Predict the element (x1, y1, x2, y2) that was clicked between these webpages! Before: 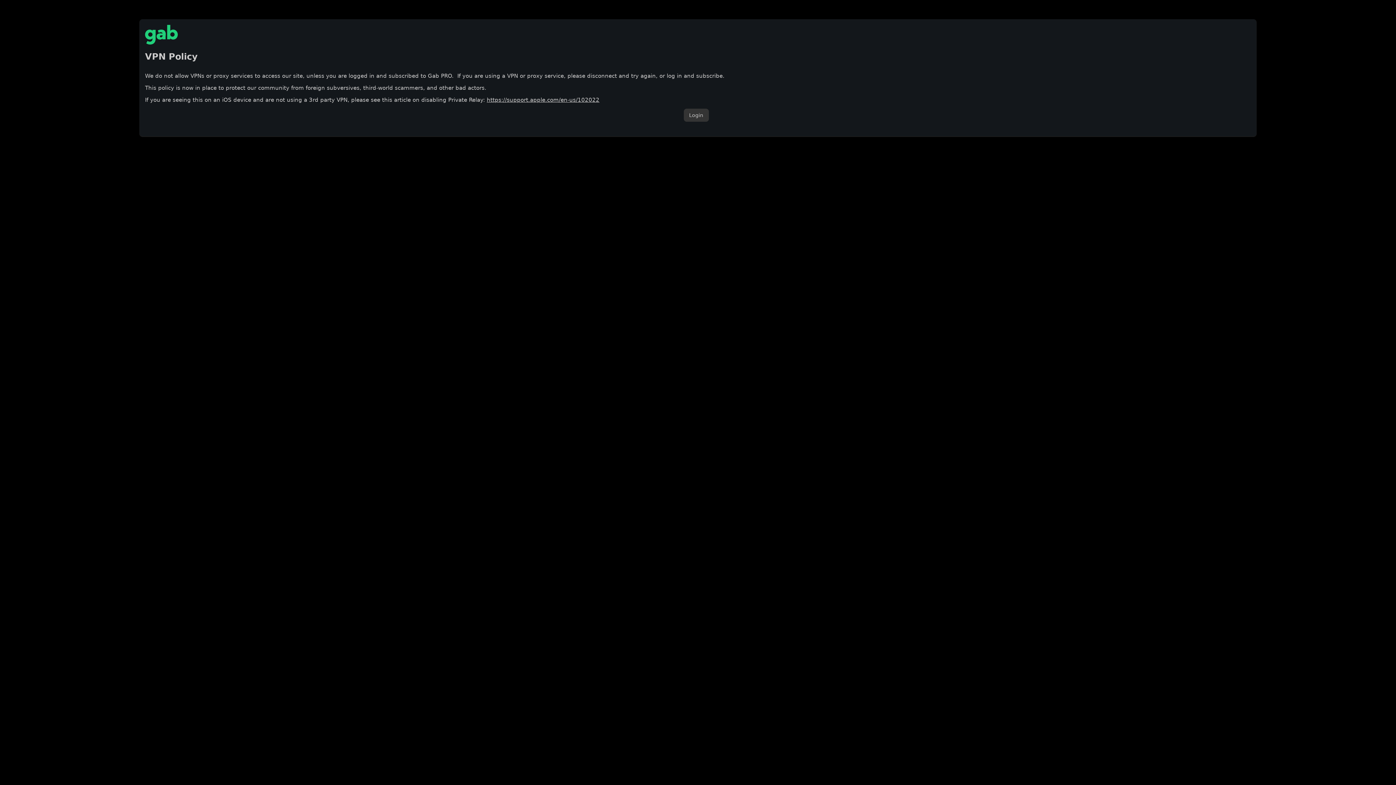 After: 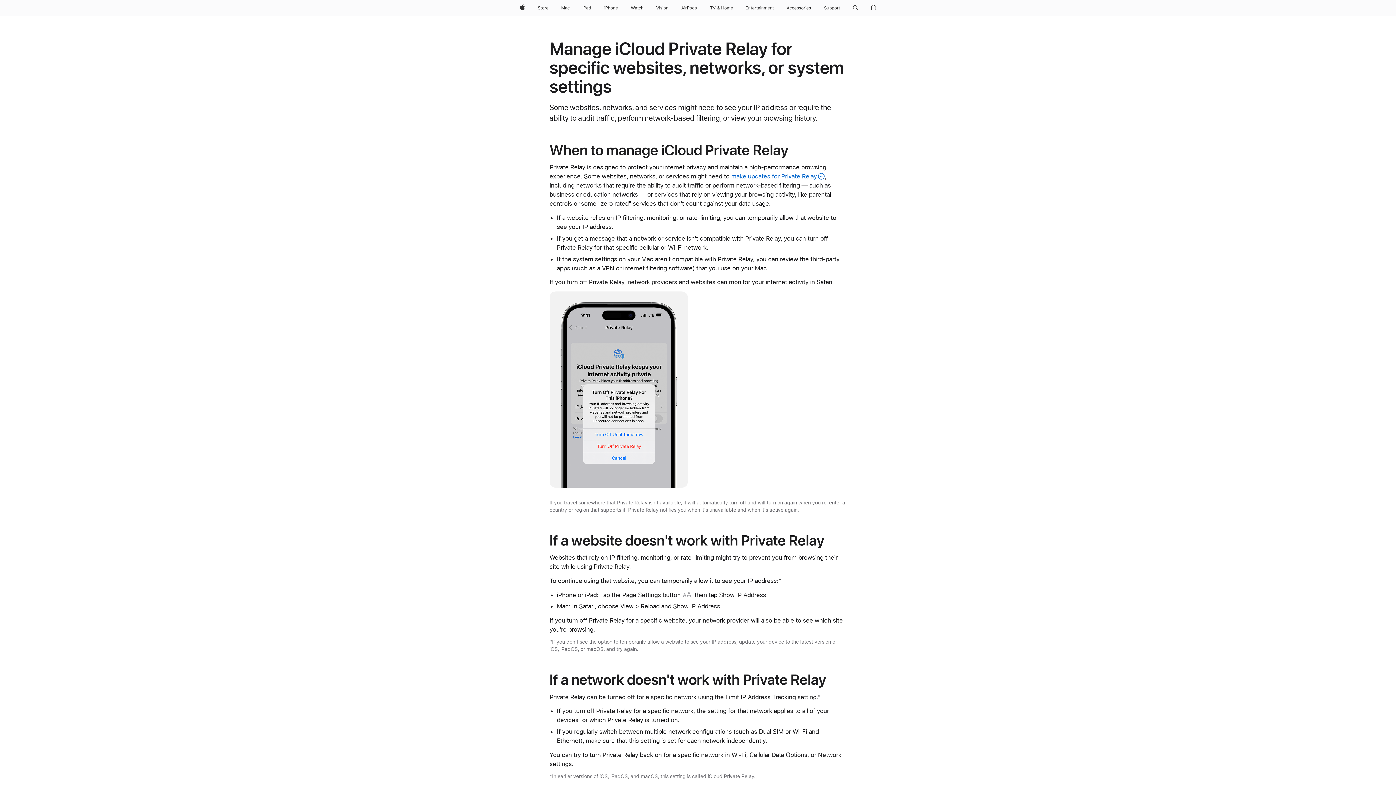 Action: bbox: (486, 96, 599, 103) label: https://support.apple.com/en-us/102022